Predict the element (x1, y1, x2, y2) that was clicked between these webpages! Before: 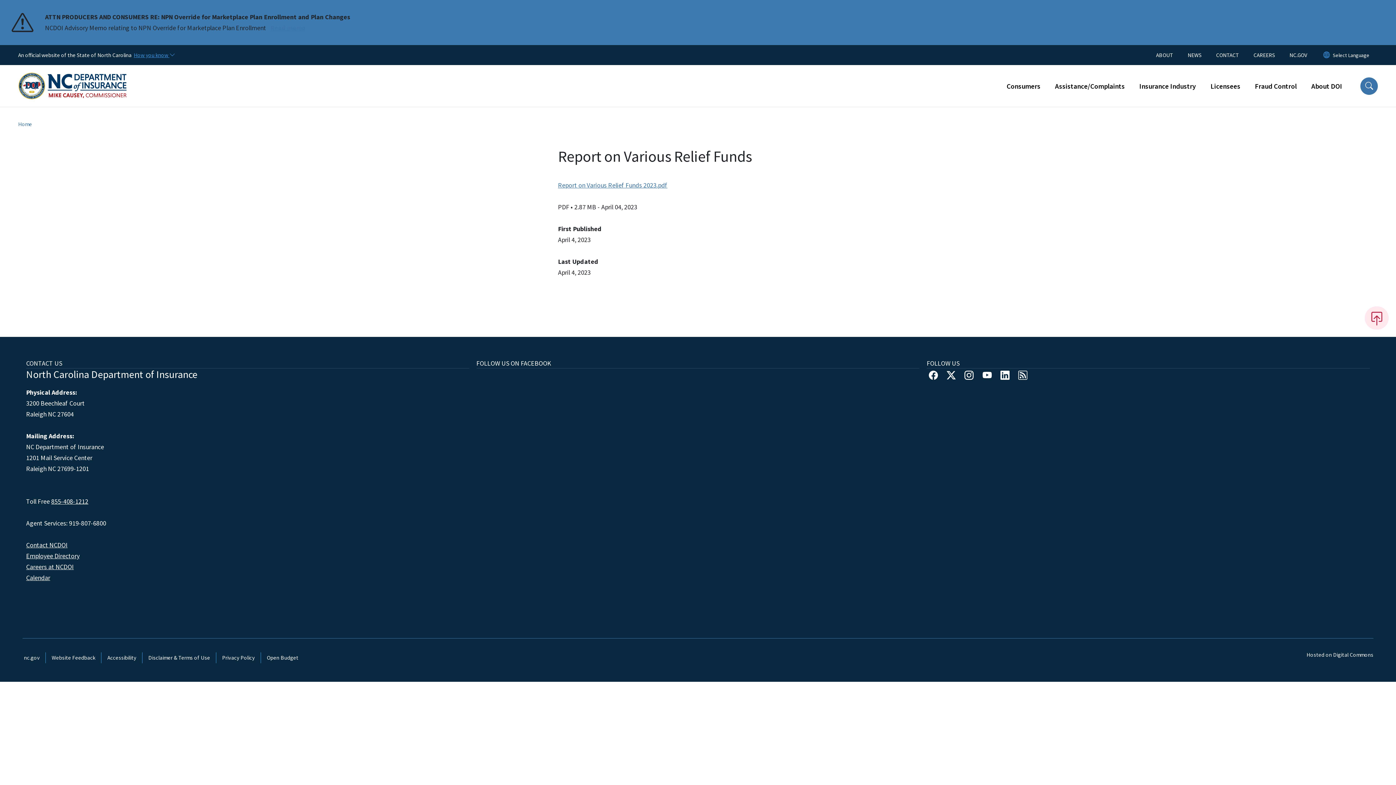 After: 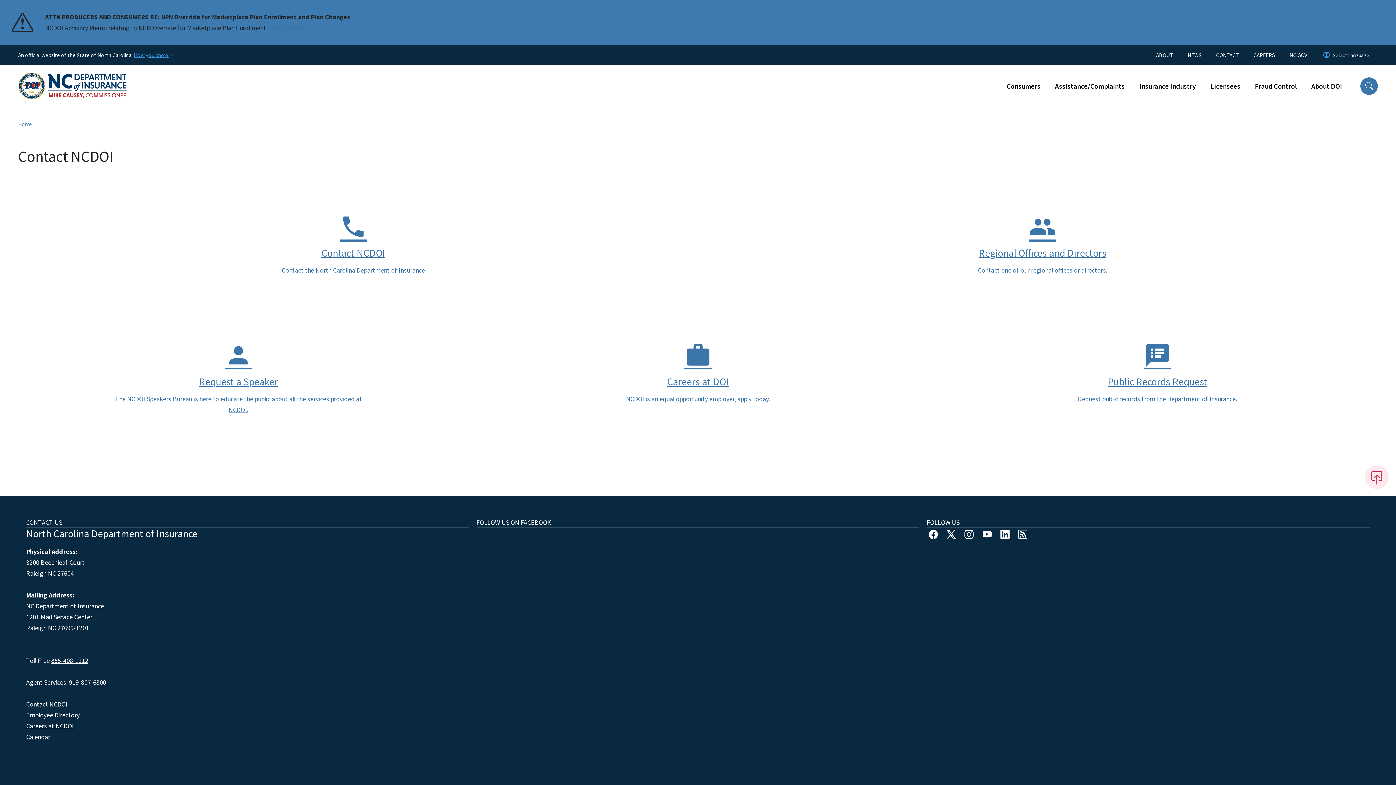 Action: label: Contact NCDOI bbox: (26, 541, 67, 549)